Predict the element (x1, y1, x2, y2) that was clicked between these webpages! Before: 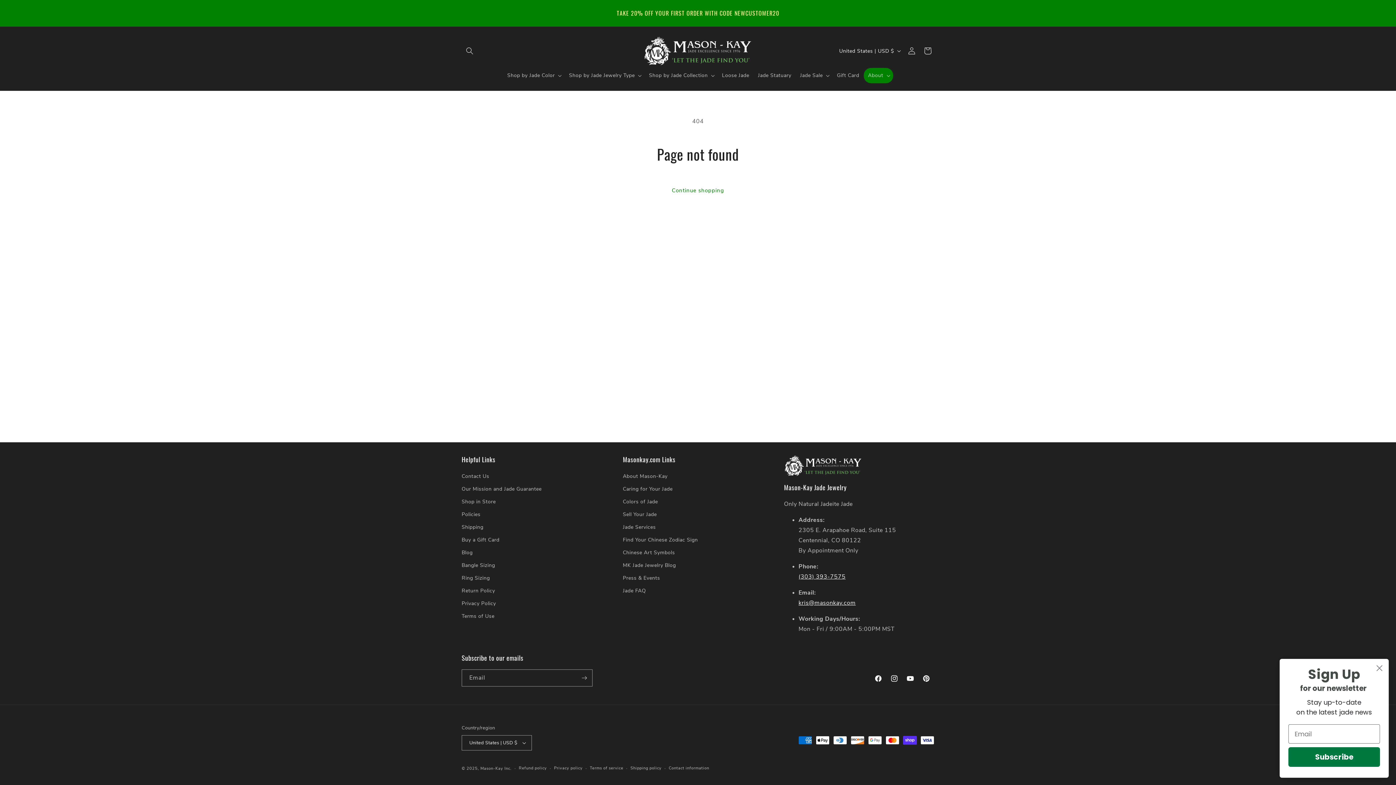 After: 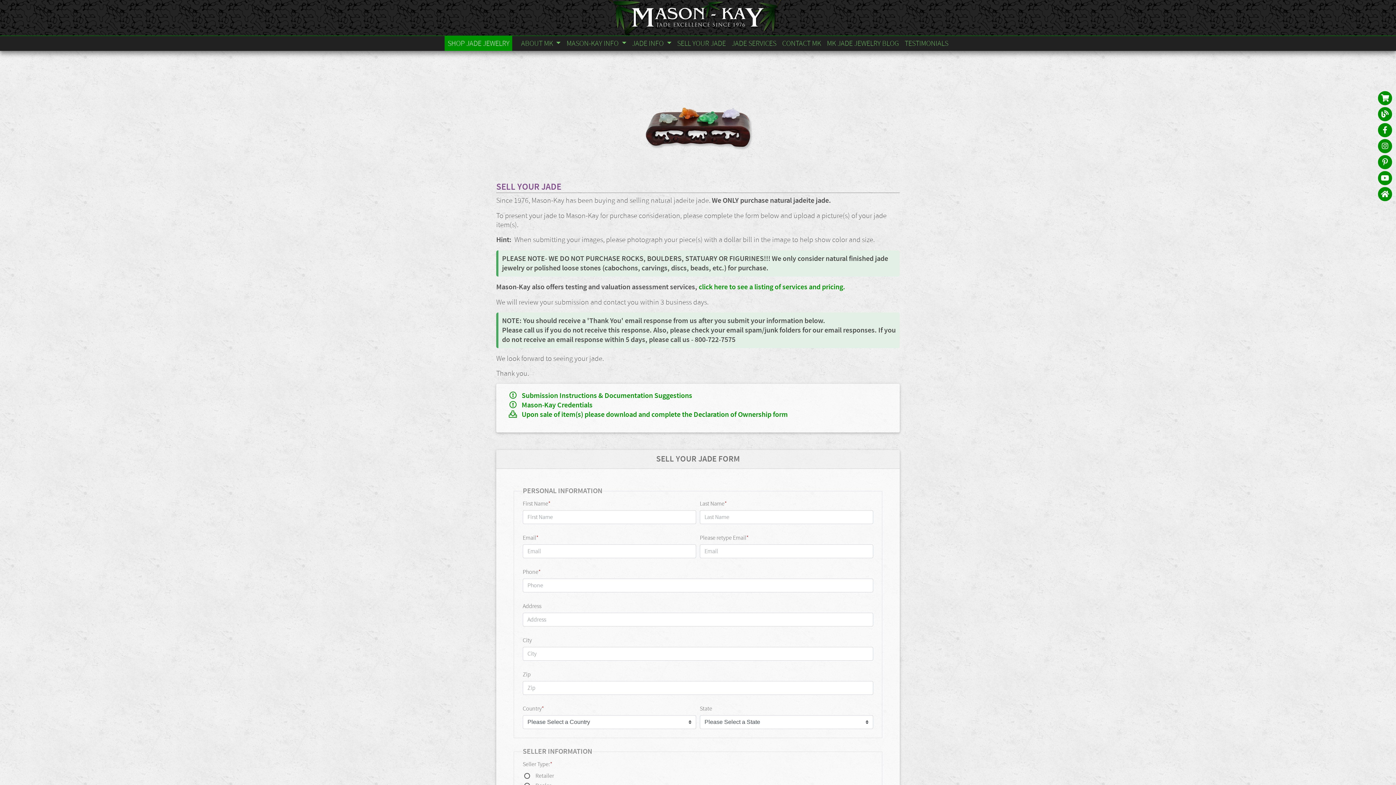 Action: bbox: (623, 508, 656, 521) label: Sell Your Jade